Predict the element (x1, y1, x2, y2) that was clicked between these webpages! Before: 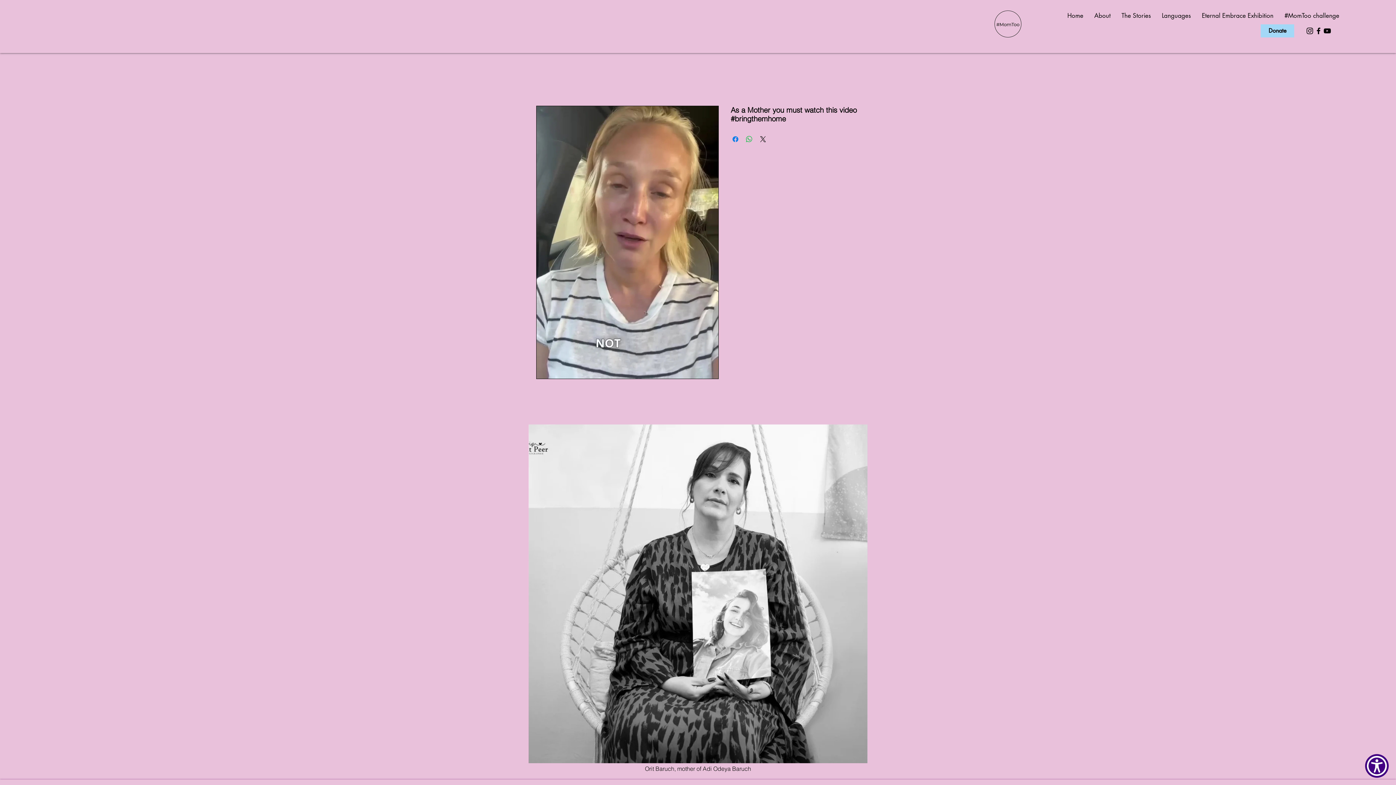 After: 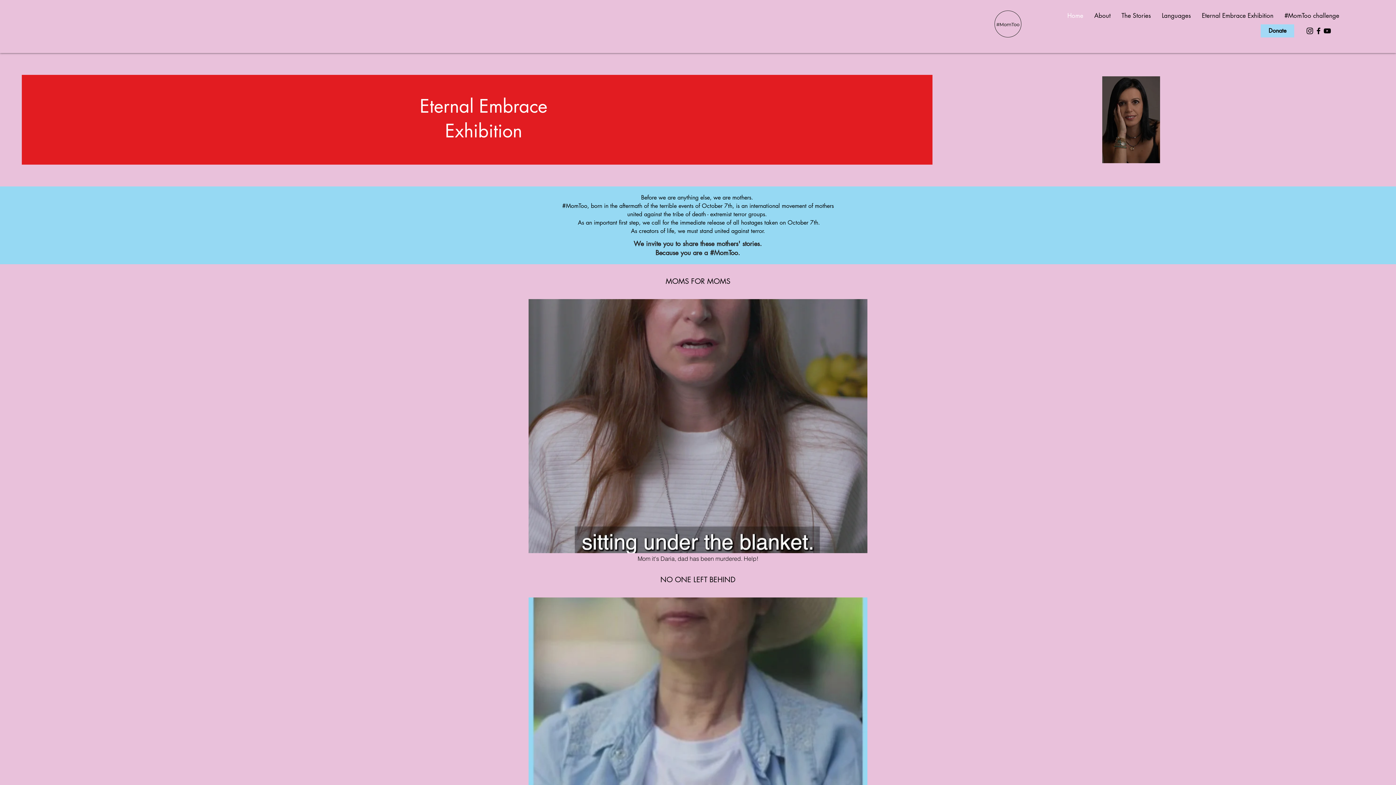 Action: bbox: (1116, 10, 1156, 21) label: The Stories